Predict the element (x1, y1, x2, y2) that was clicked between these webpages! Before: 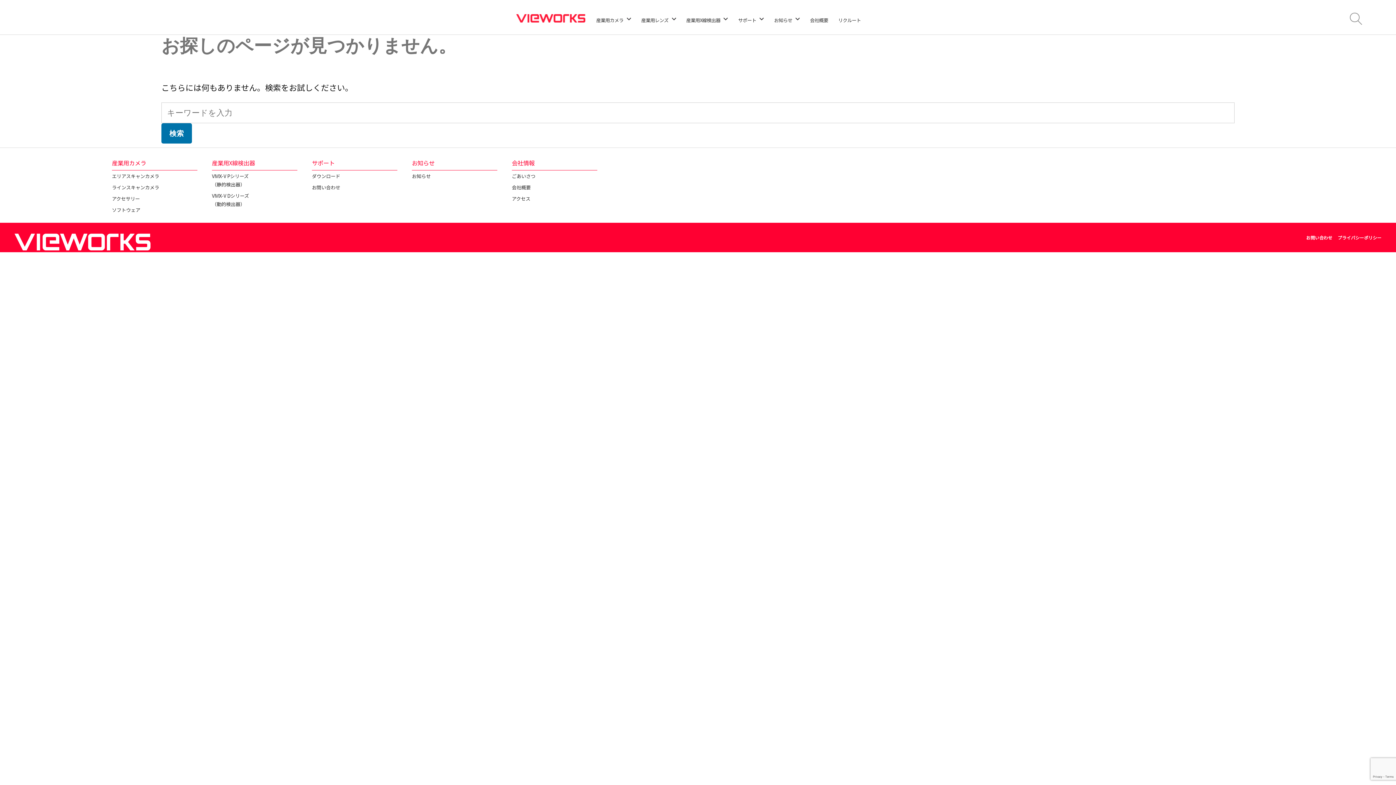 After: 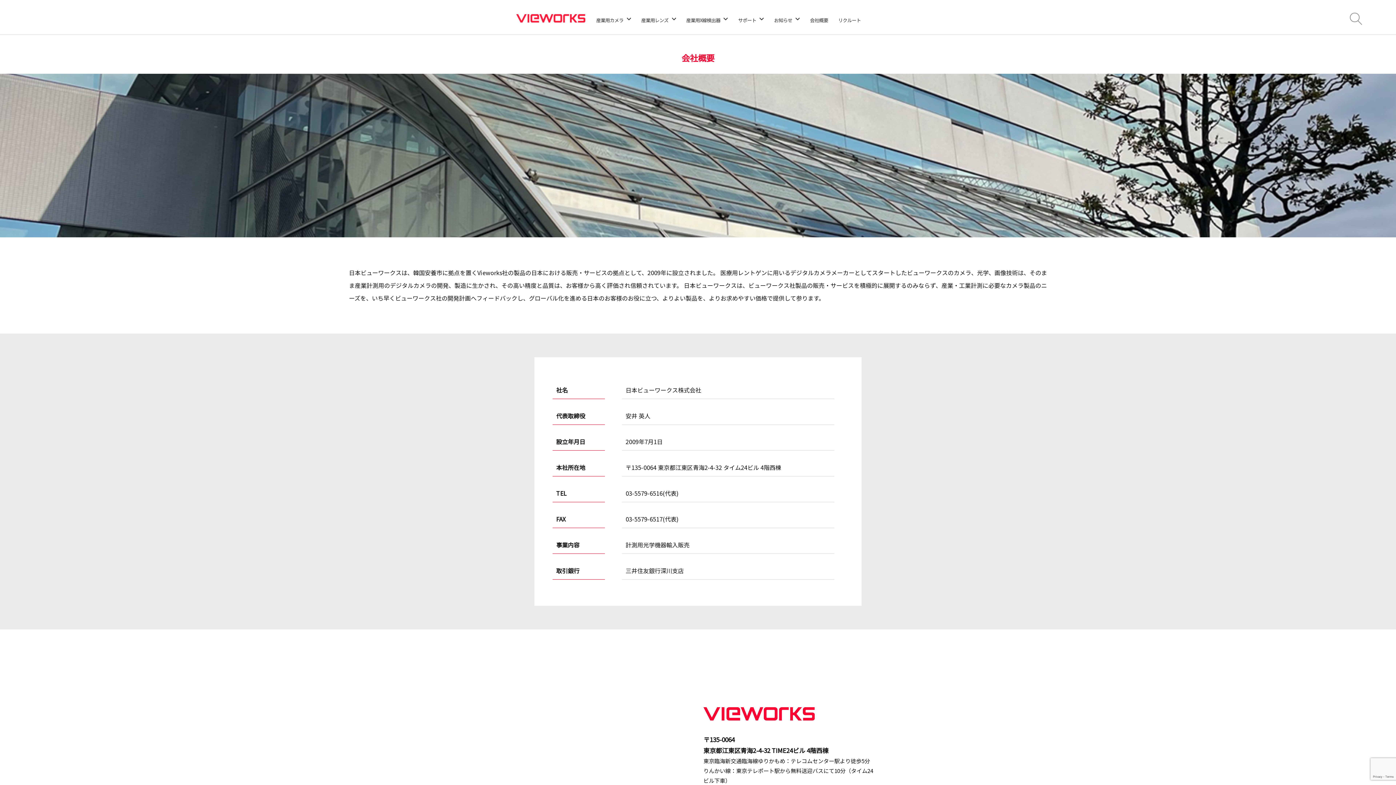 Action: label: ごあいさつ bbox: (512, 172, 535, 179)